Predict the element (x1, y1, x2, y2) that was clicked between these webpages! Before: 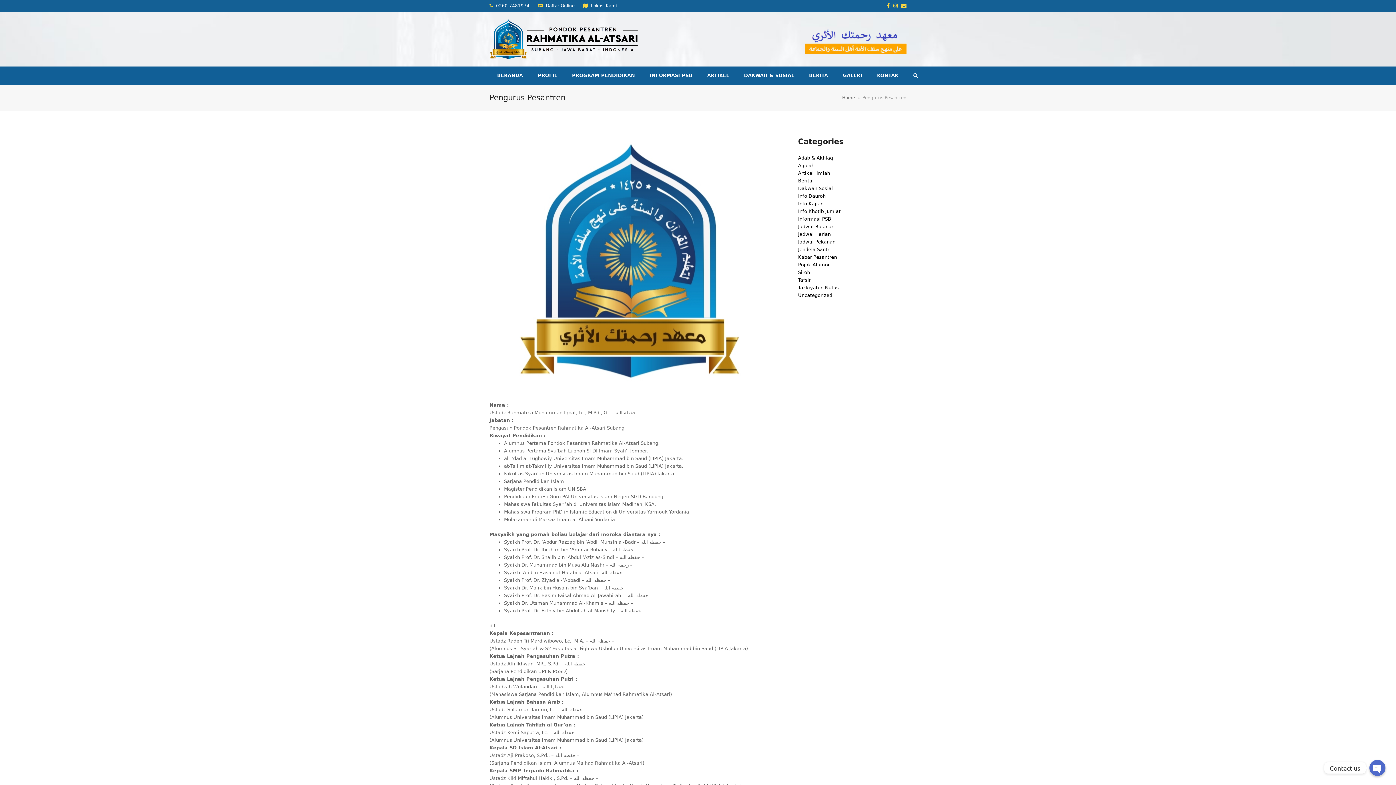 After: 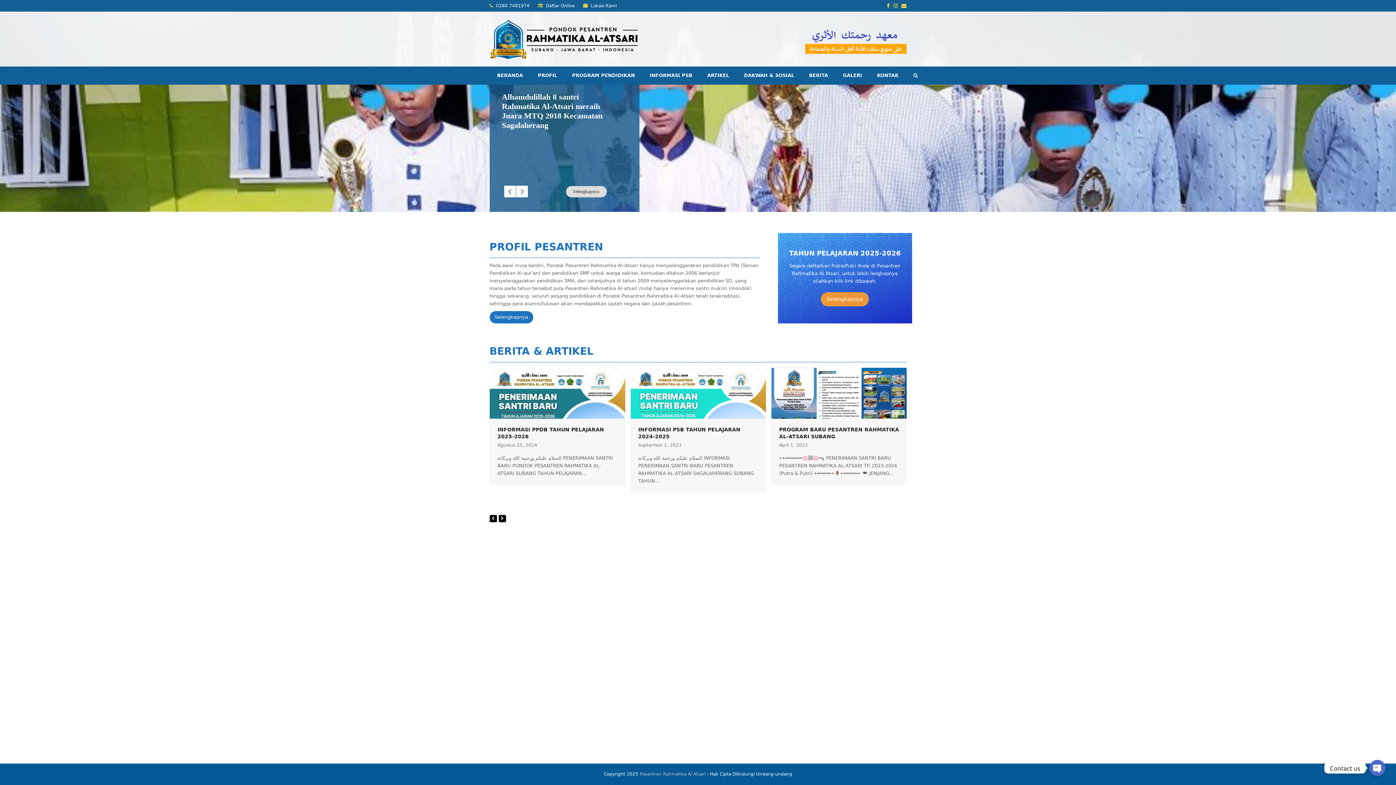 Action: bbox: (490, 66, 530, 84) label: BERANDA